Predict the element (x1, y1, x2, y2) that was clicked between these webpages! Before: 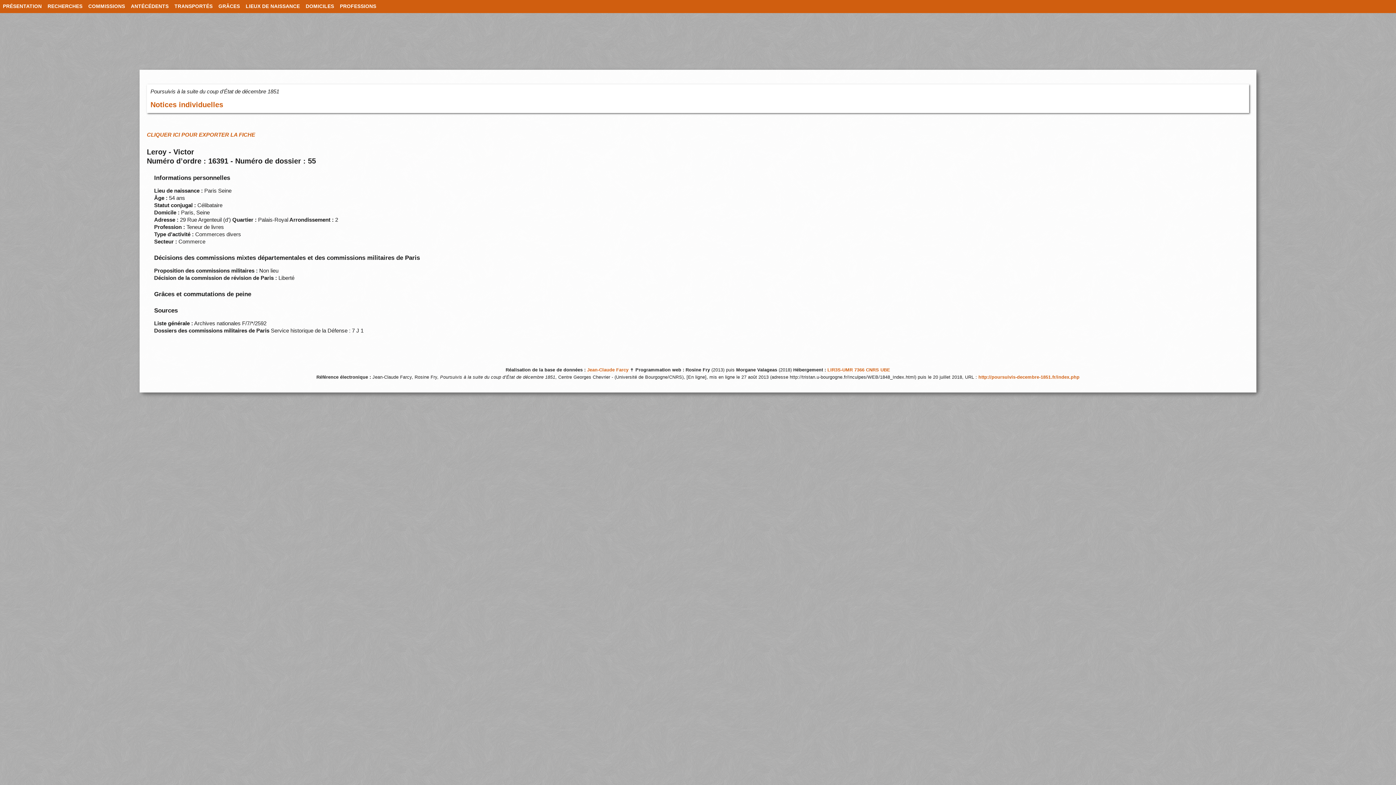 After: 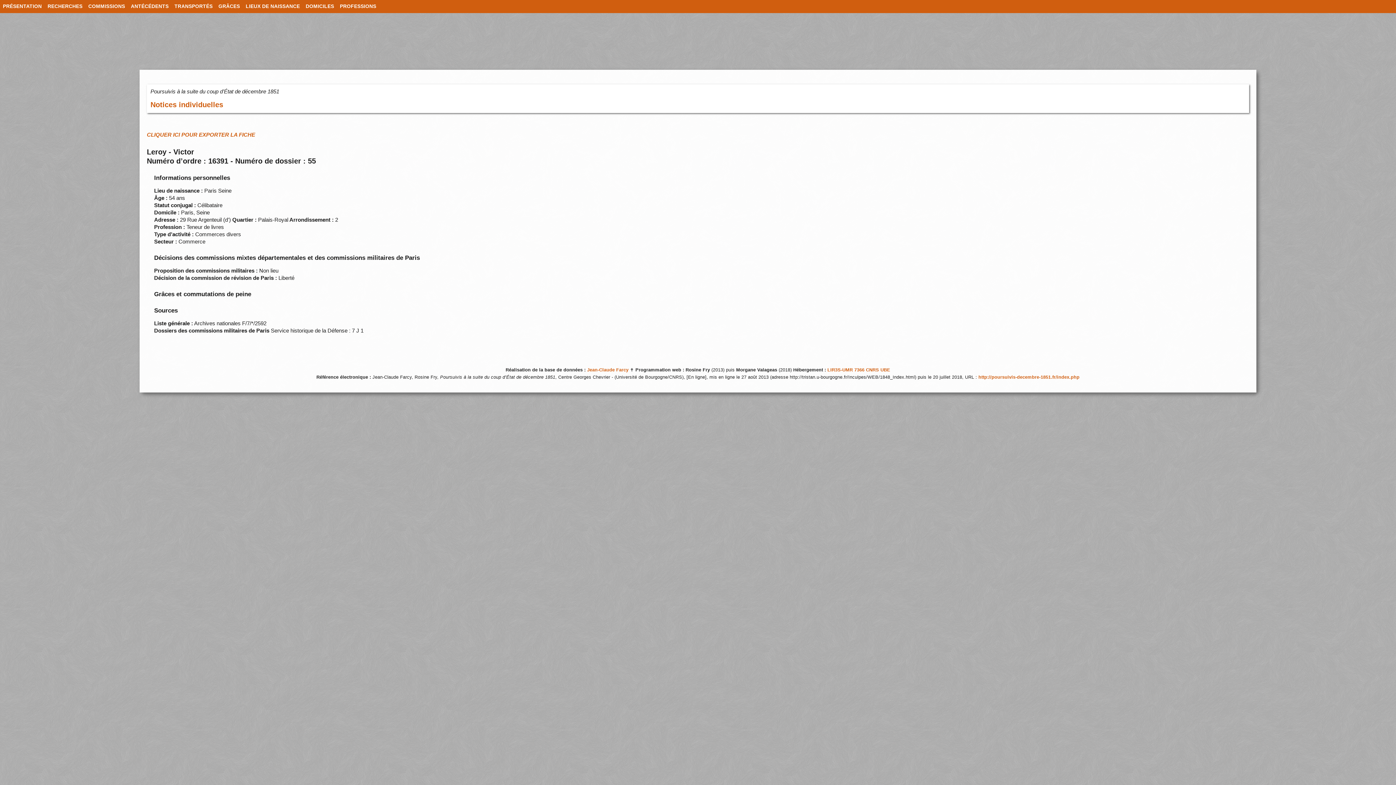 Action: bbox: (302, 0, 337, 13) label: DOMICILES